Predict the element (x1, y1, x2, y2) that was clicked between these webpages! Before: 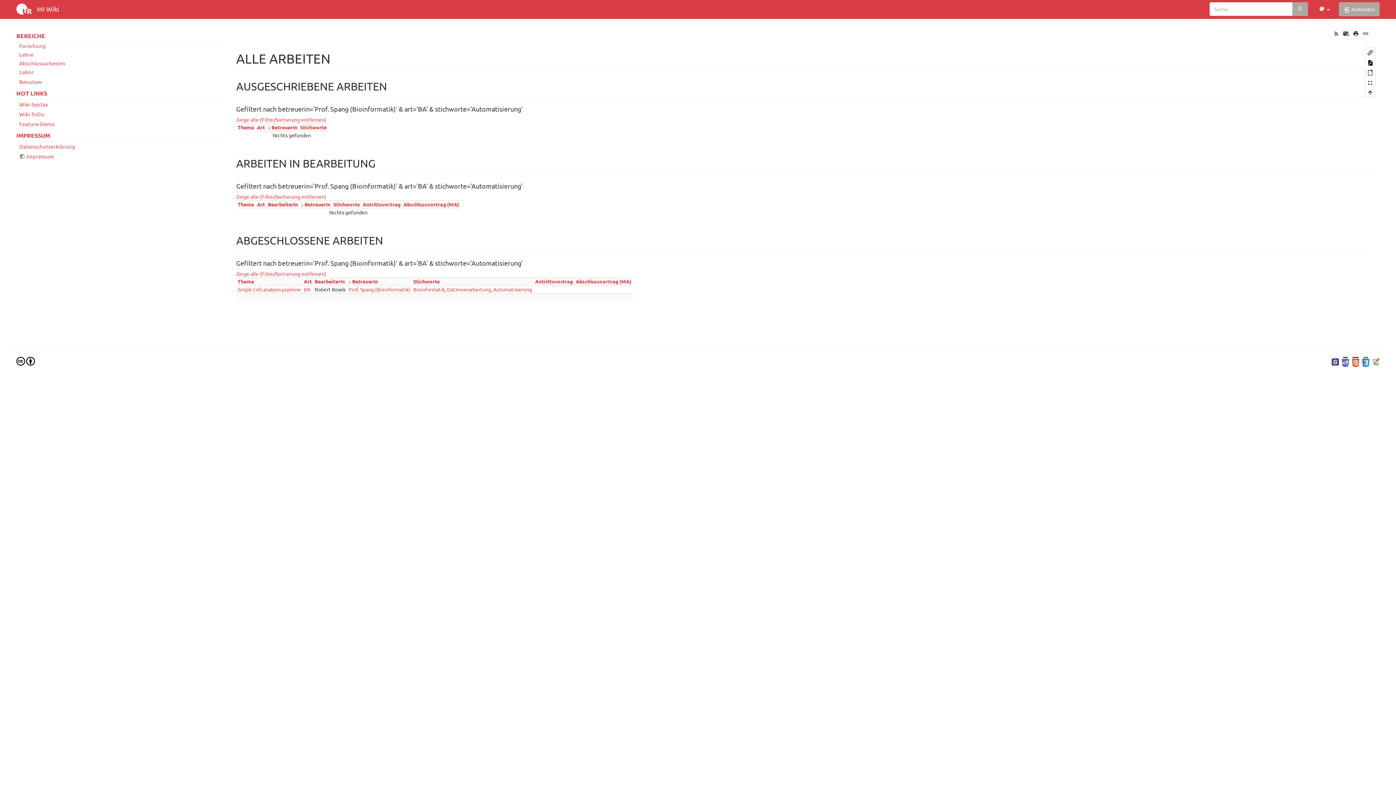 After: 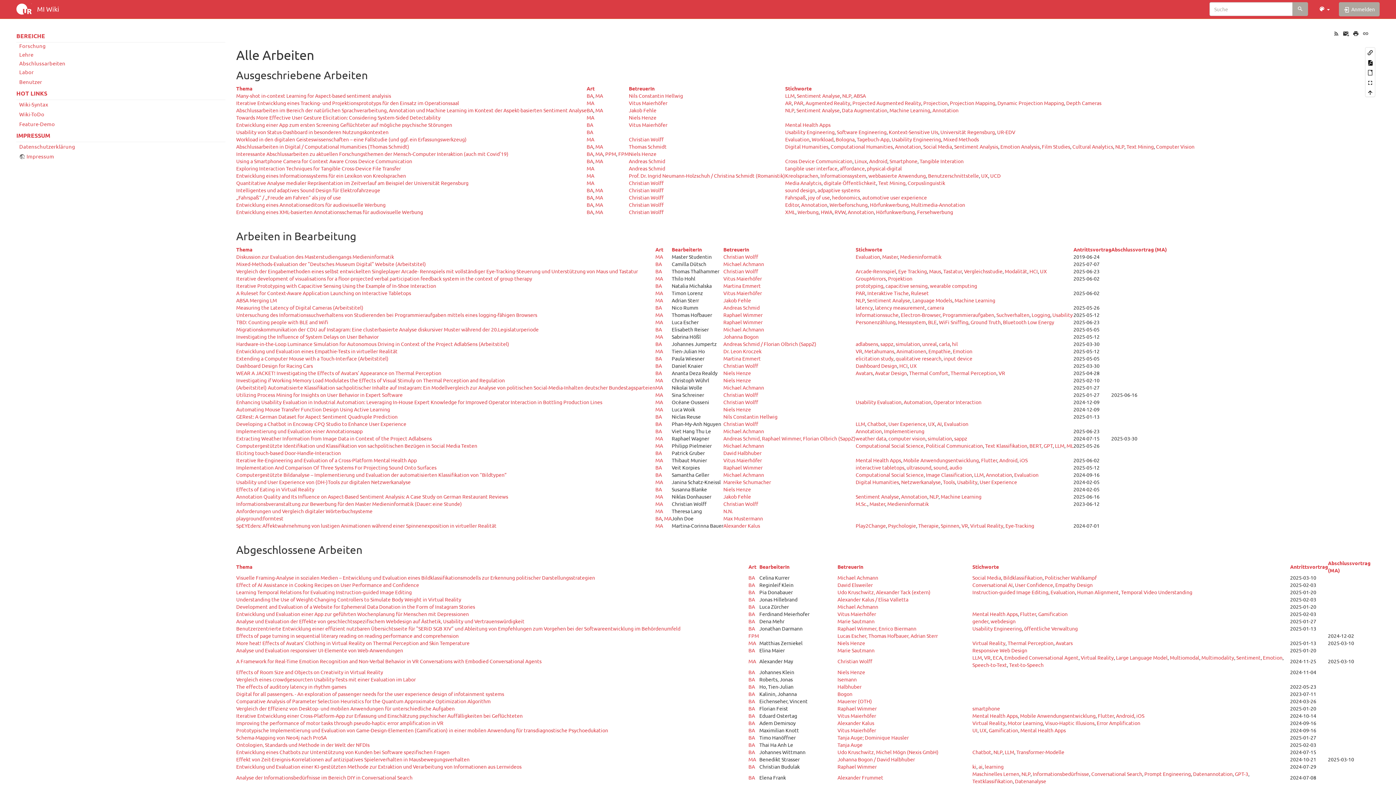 Action: label: Zeige alle (Filter/Sortierung entfernen) bbox: (236, 270, 326, 277)